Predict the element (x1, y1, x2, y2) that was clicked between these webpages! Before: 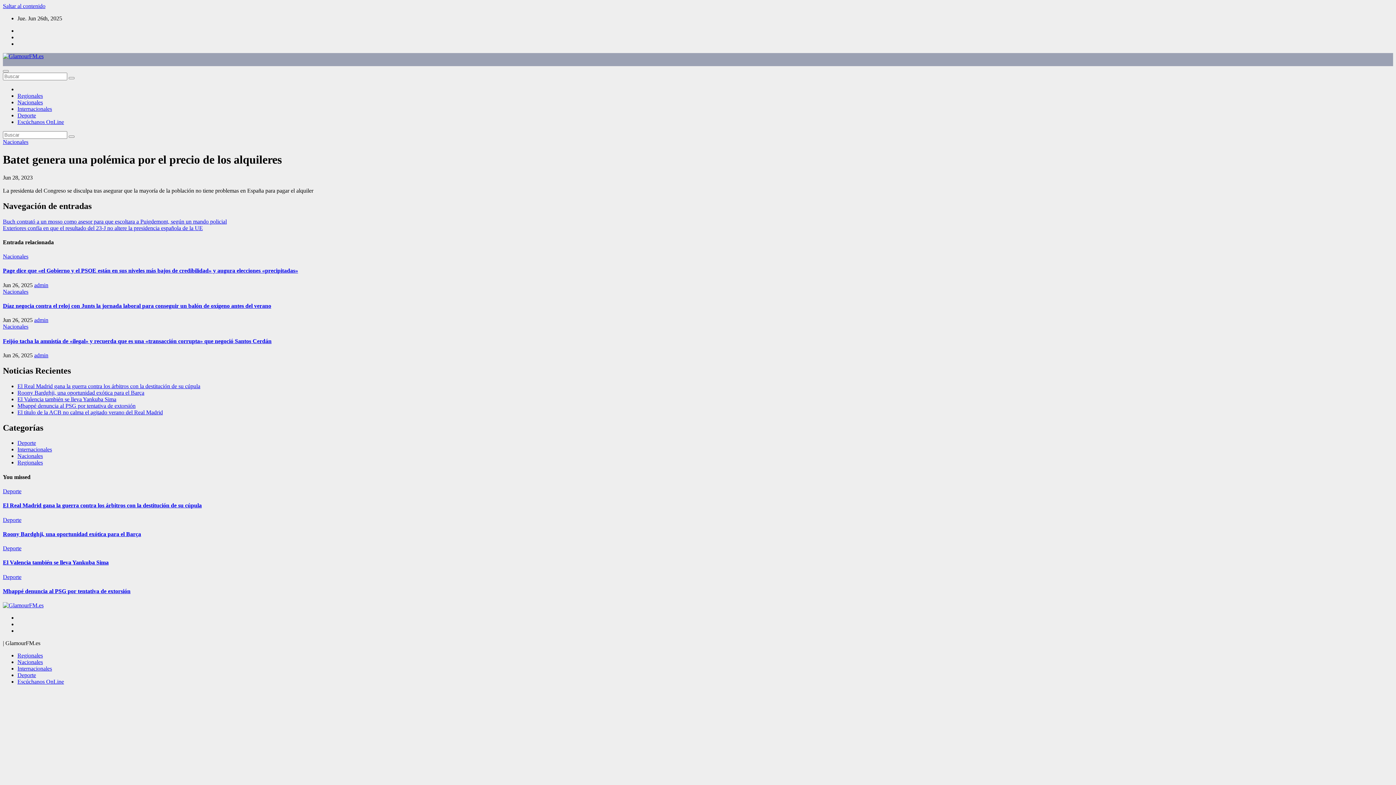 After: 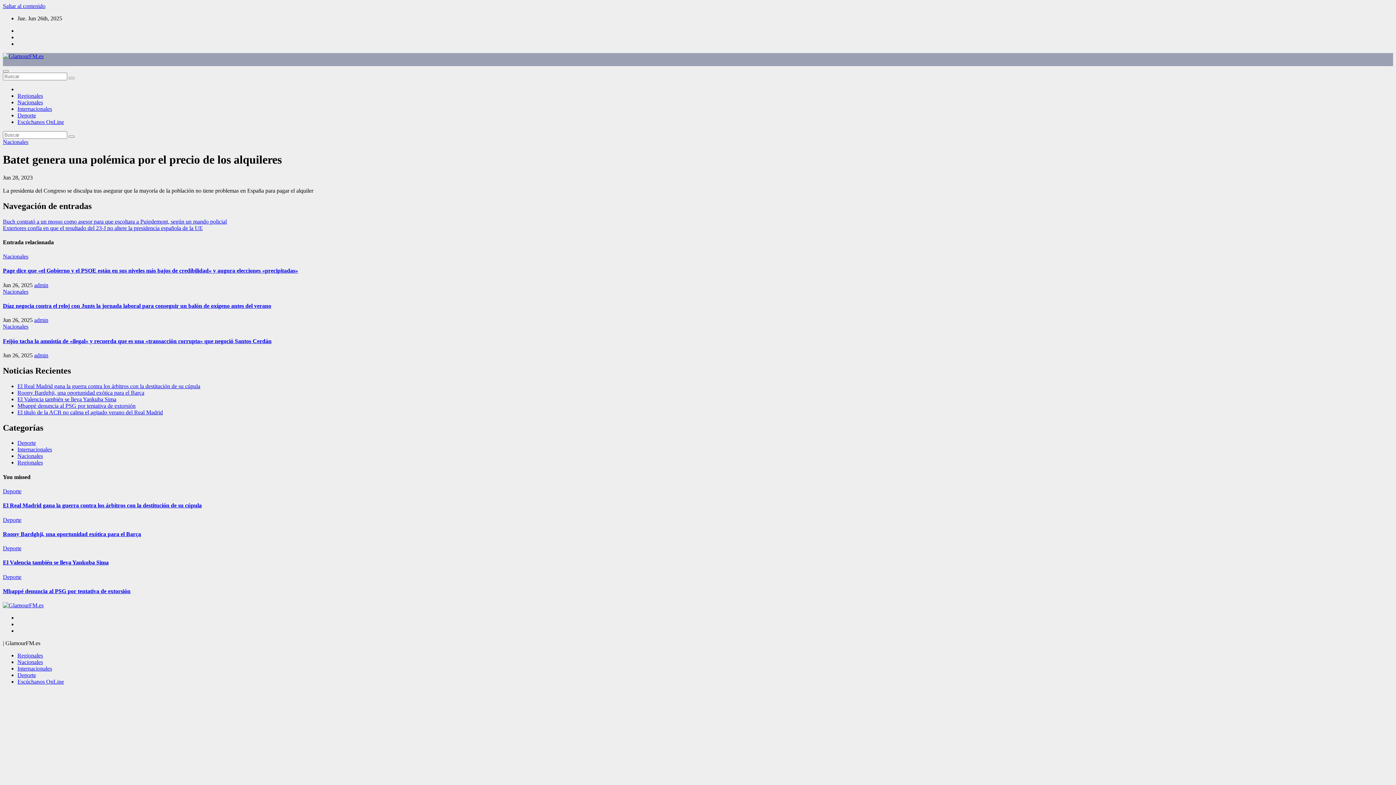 Action: bbox: (17, 118, 64, 125) label: Escúchanos OnLine